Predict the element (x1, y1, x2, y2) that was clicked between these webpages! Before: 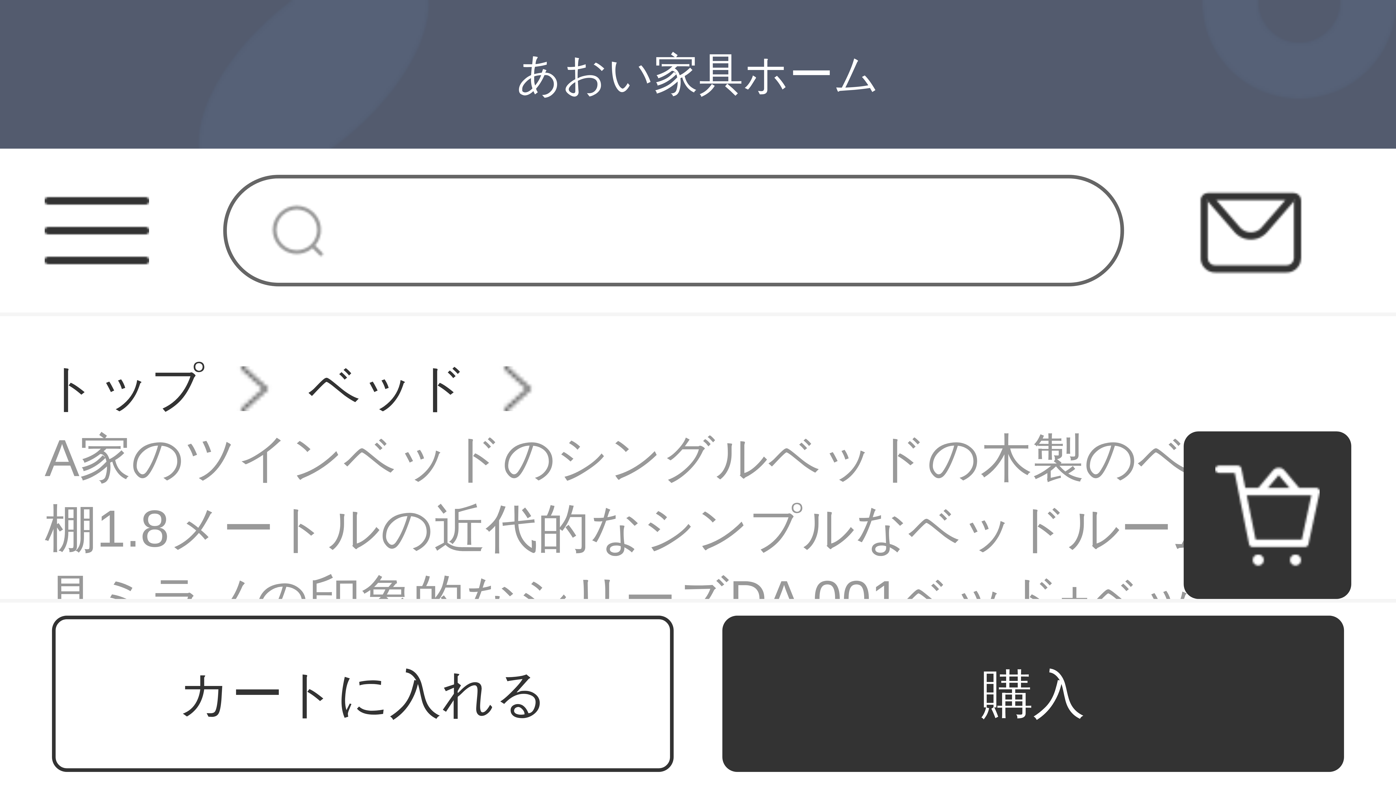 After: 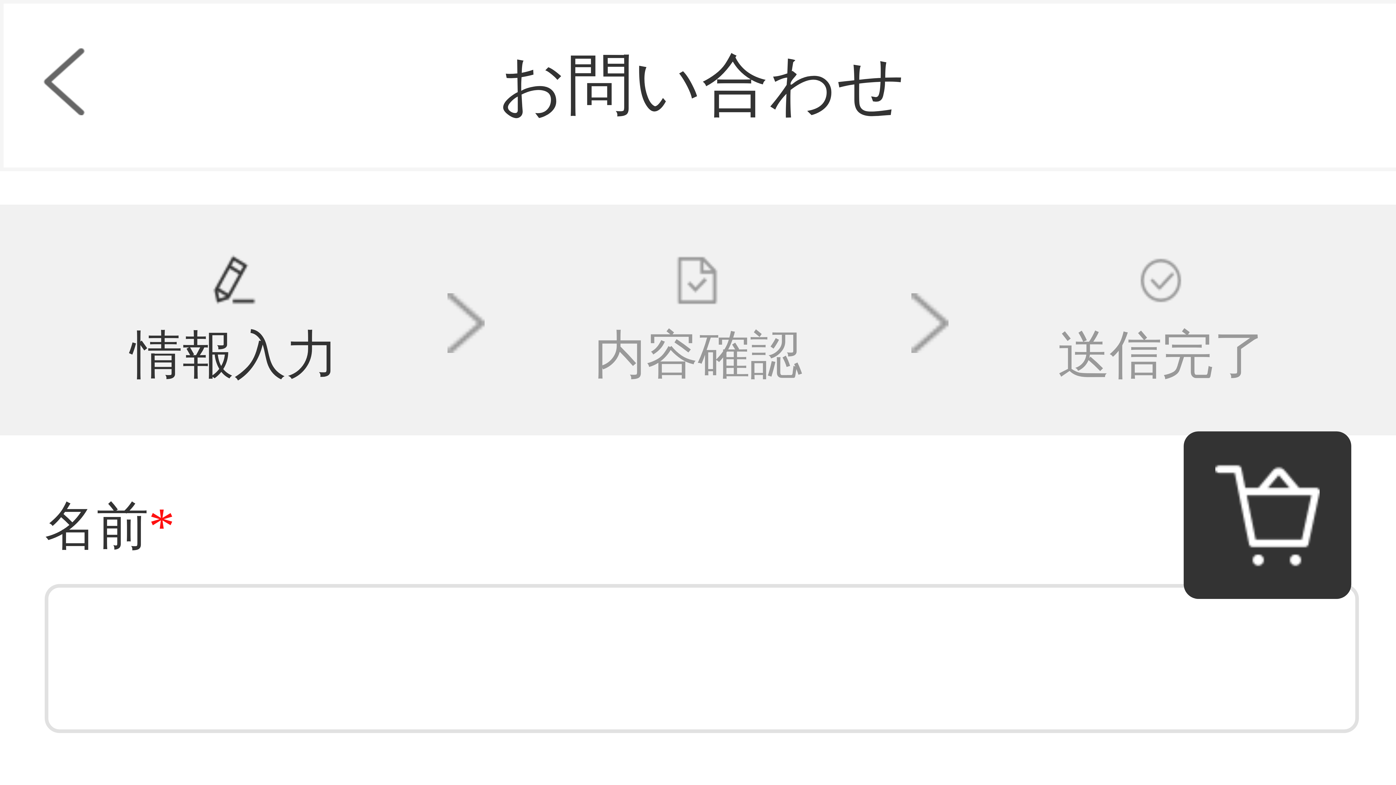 Action: bbox: (1199, 178, 1303, 282)